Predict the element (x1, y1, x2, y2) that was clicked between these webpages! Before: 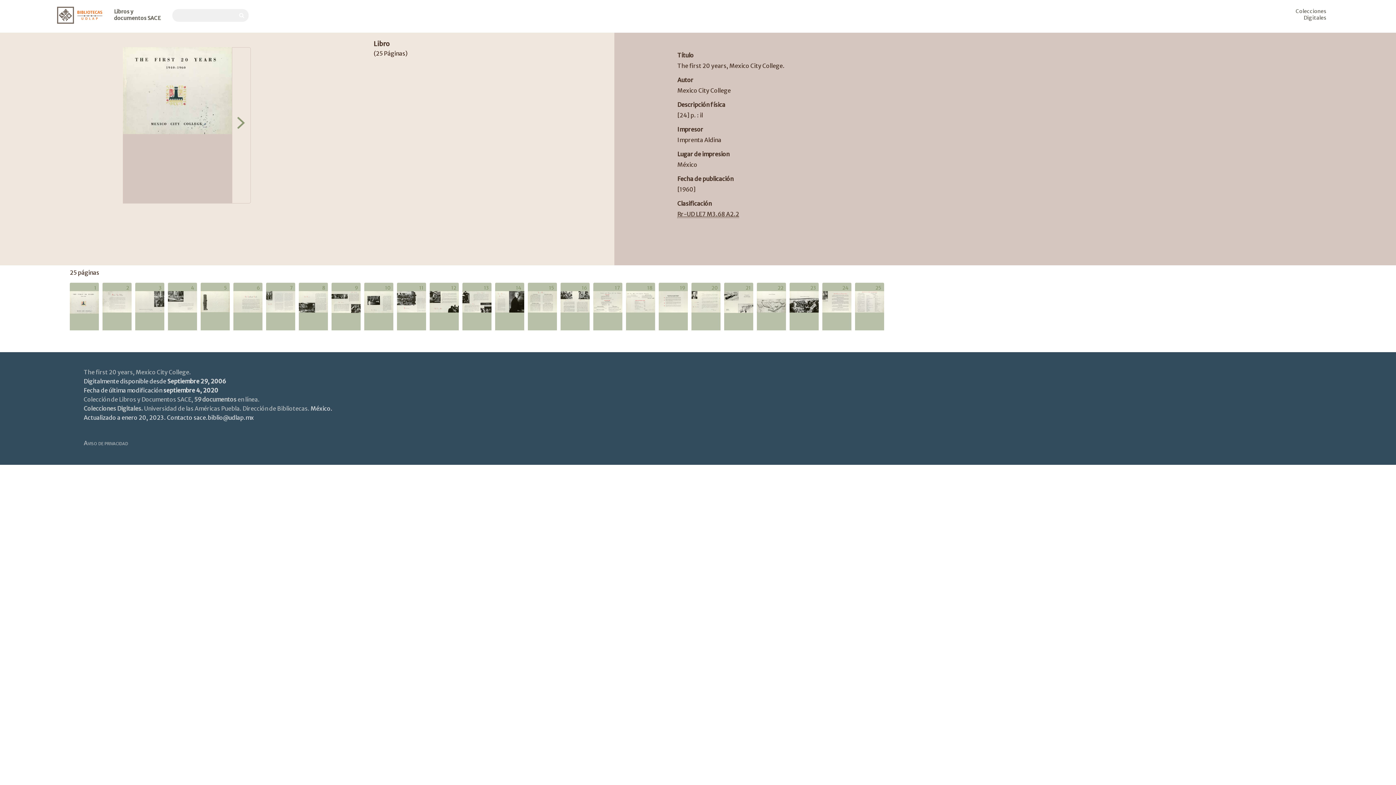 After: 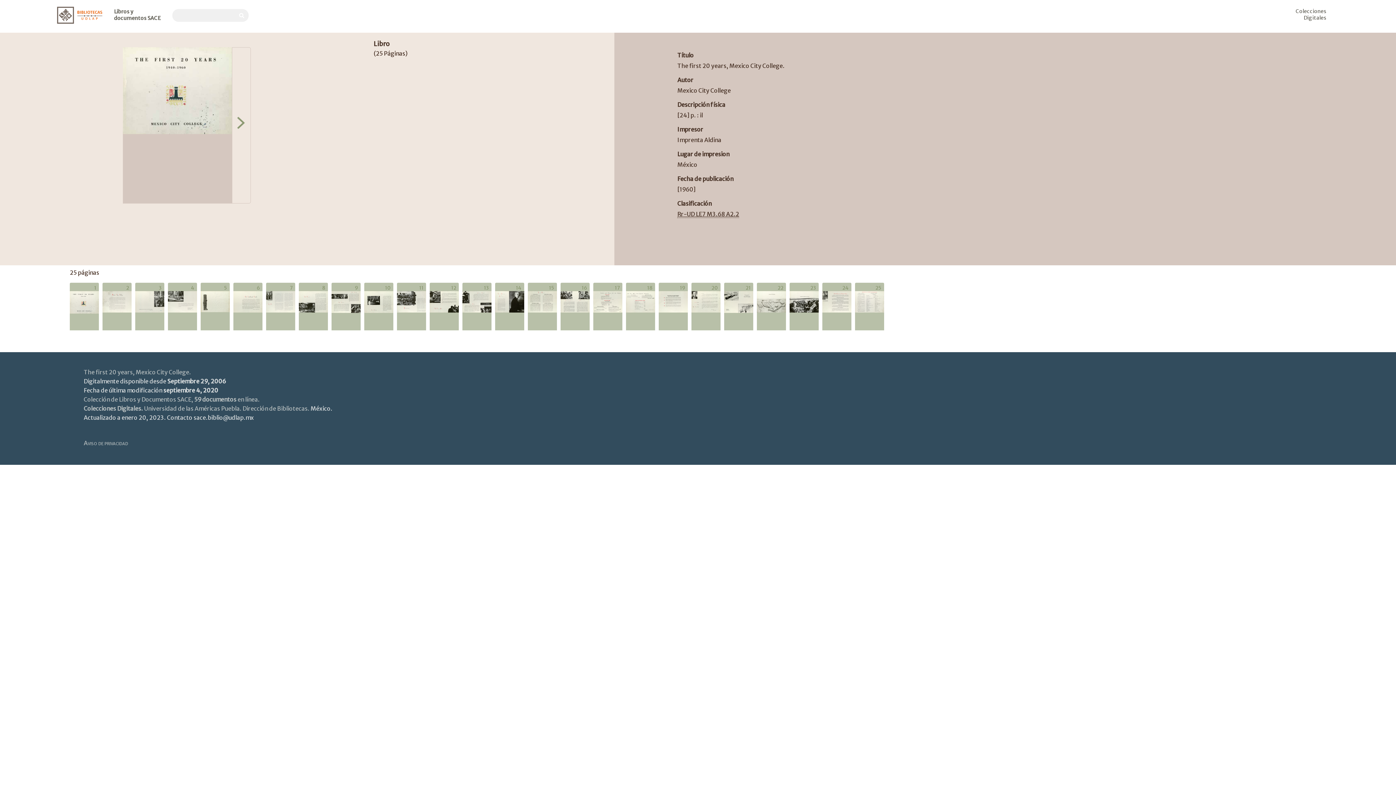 Action: bbox: (83, 368, 191, 376) label: The first 20 years, Mexico City College.